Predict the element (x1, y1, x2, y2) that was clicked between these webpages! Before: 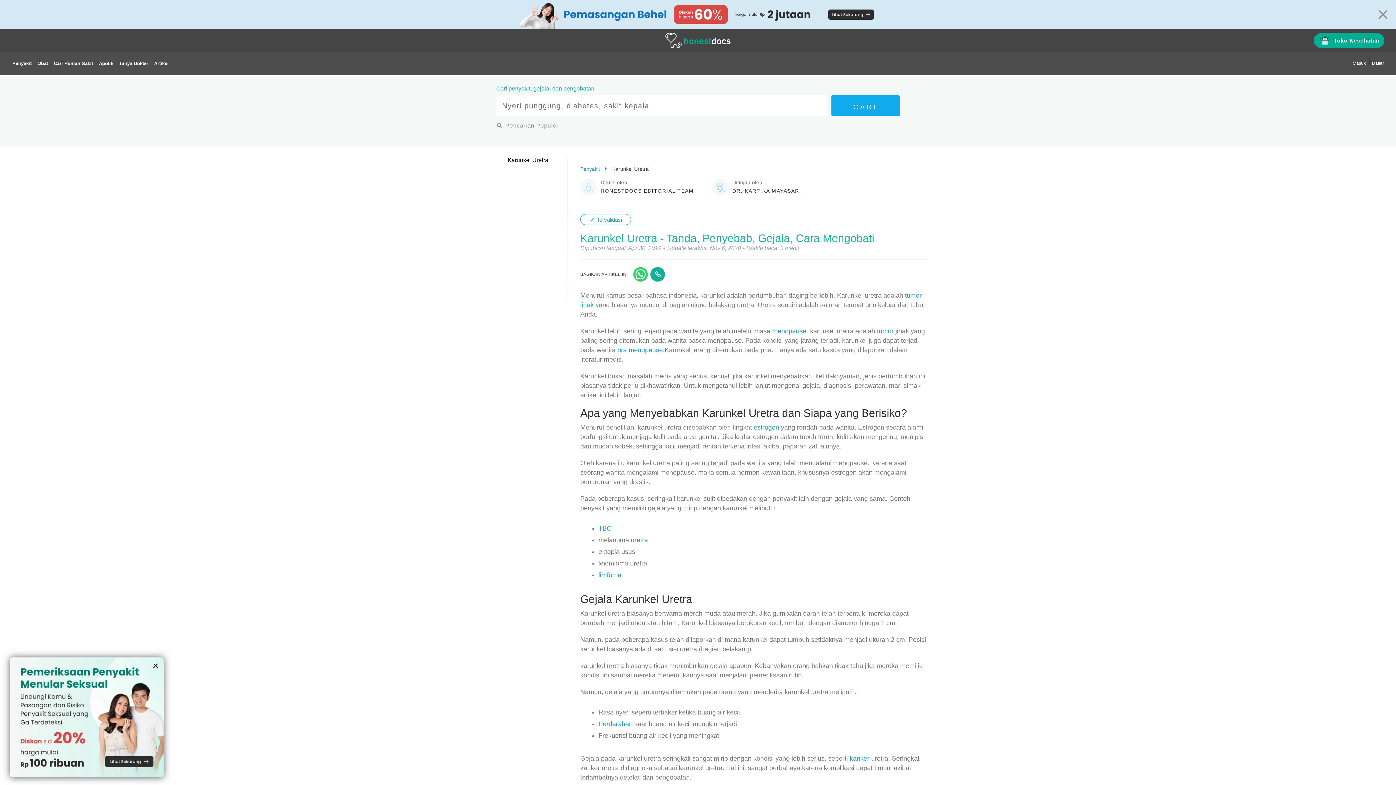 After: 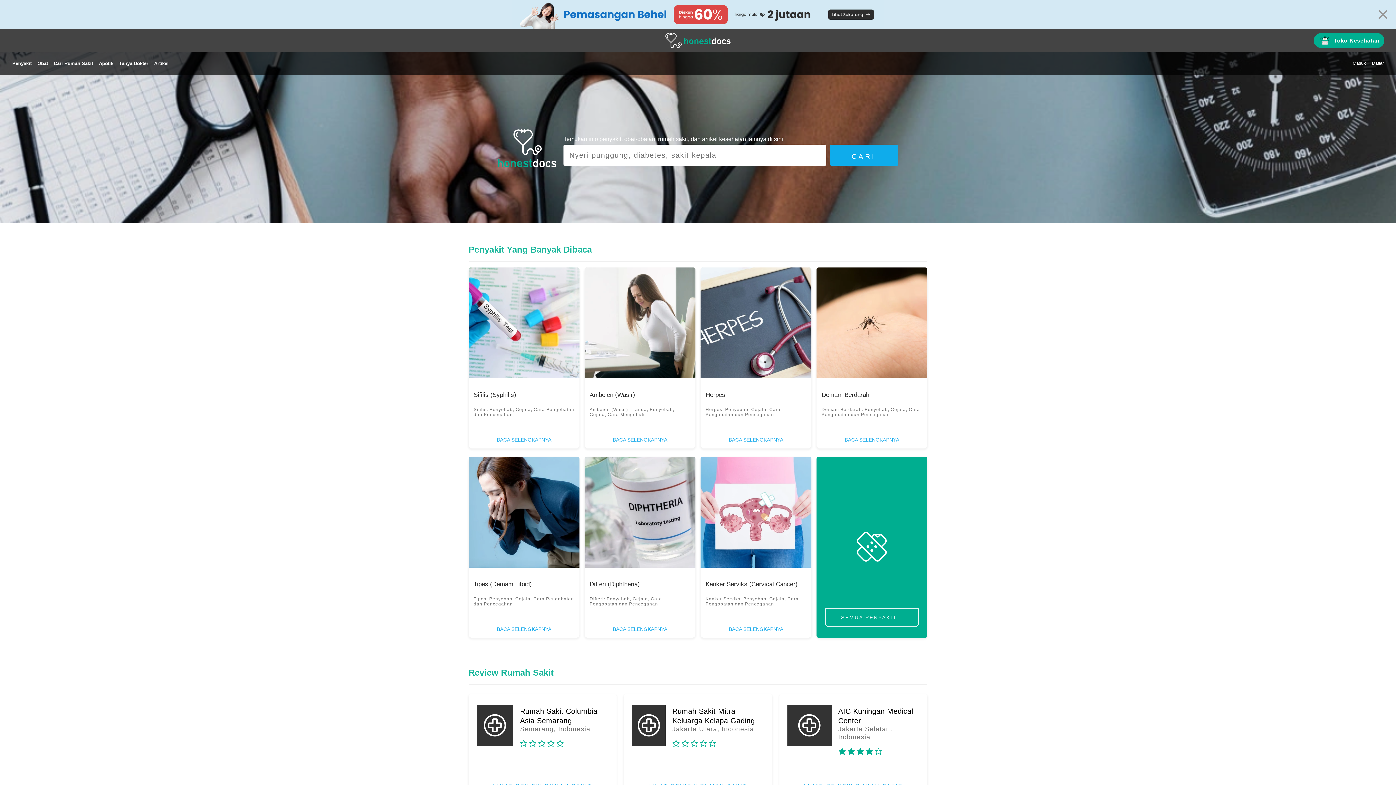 Action: bbox: (665, 29, 730, 52)